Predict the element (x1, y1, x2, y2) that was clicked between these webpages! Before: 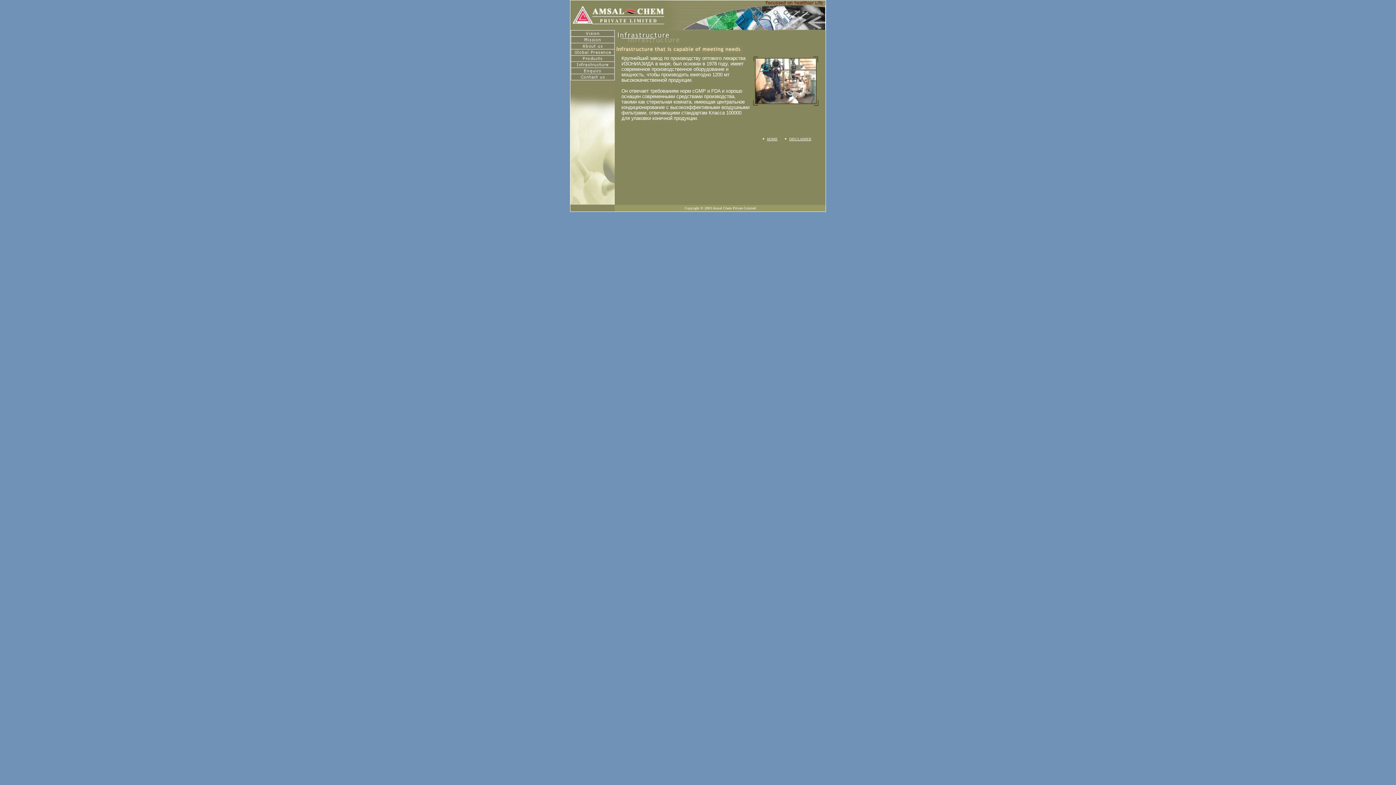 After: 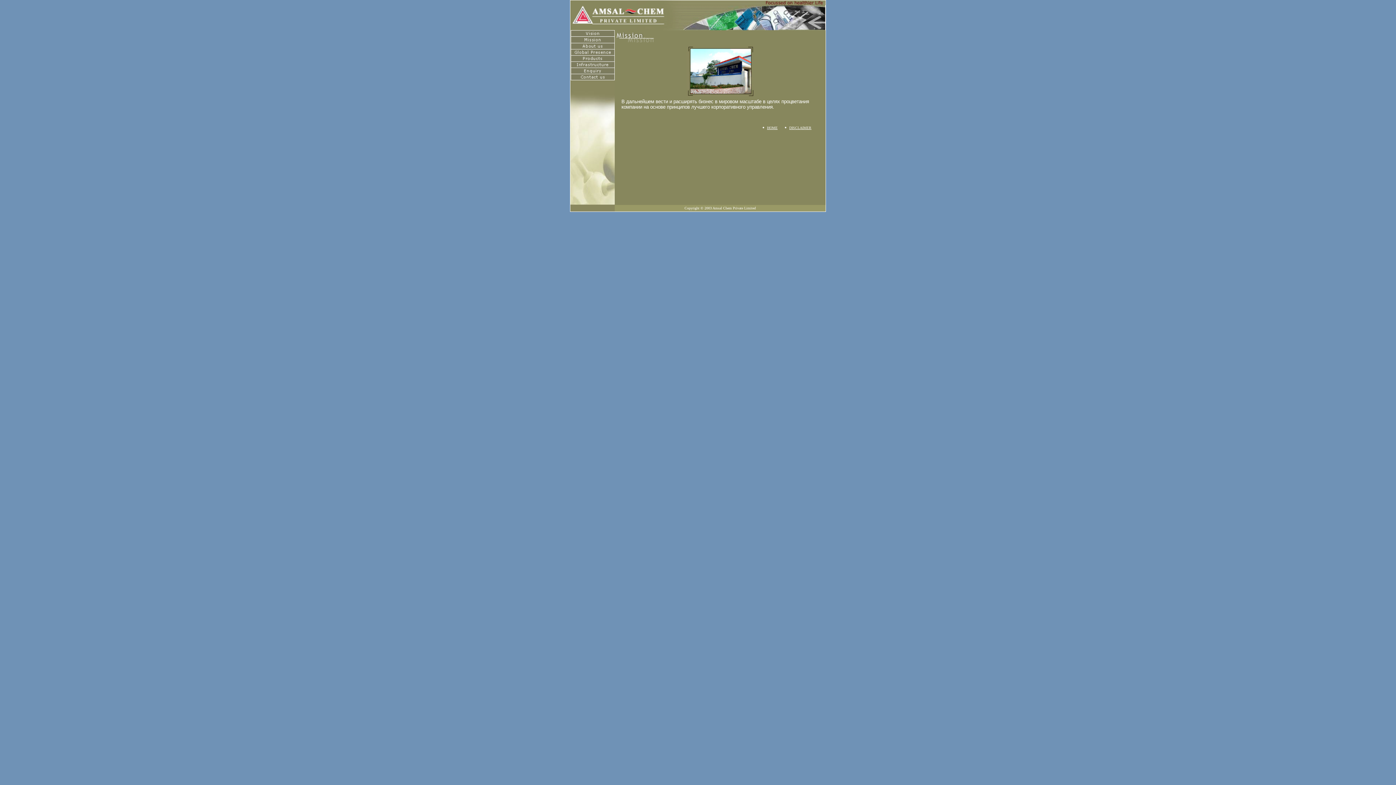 Action: bbox: (570, 37, 614, 44)